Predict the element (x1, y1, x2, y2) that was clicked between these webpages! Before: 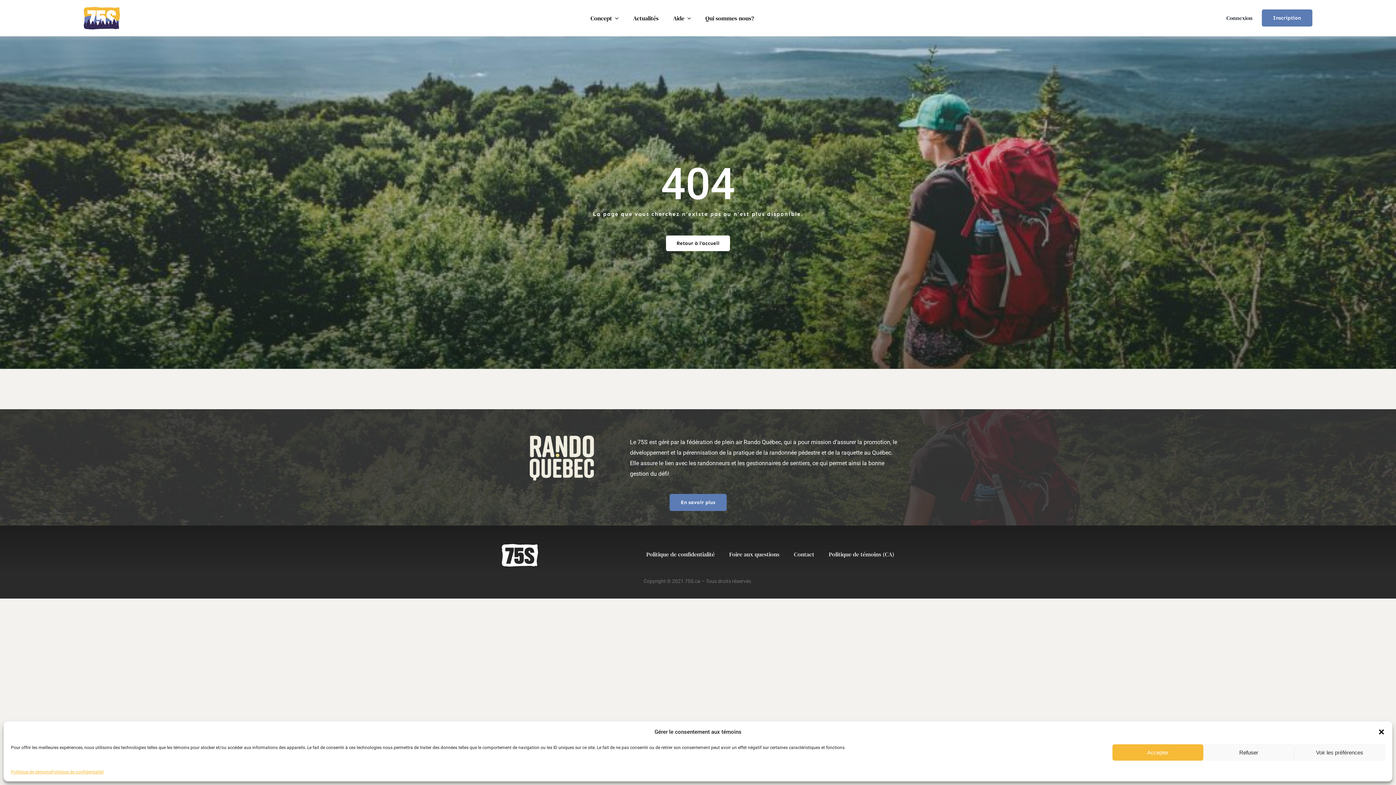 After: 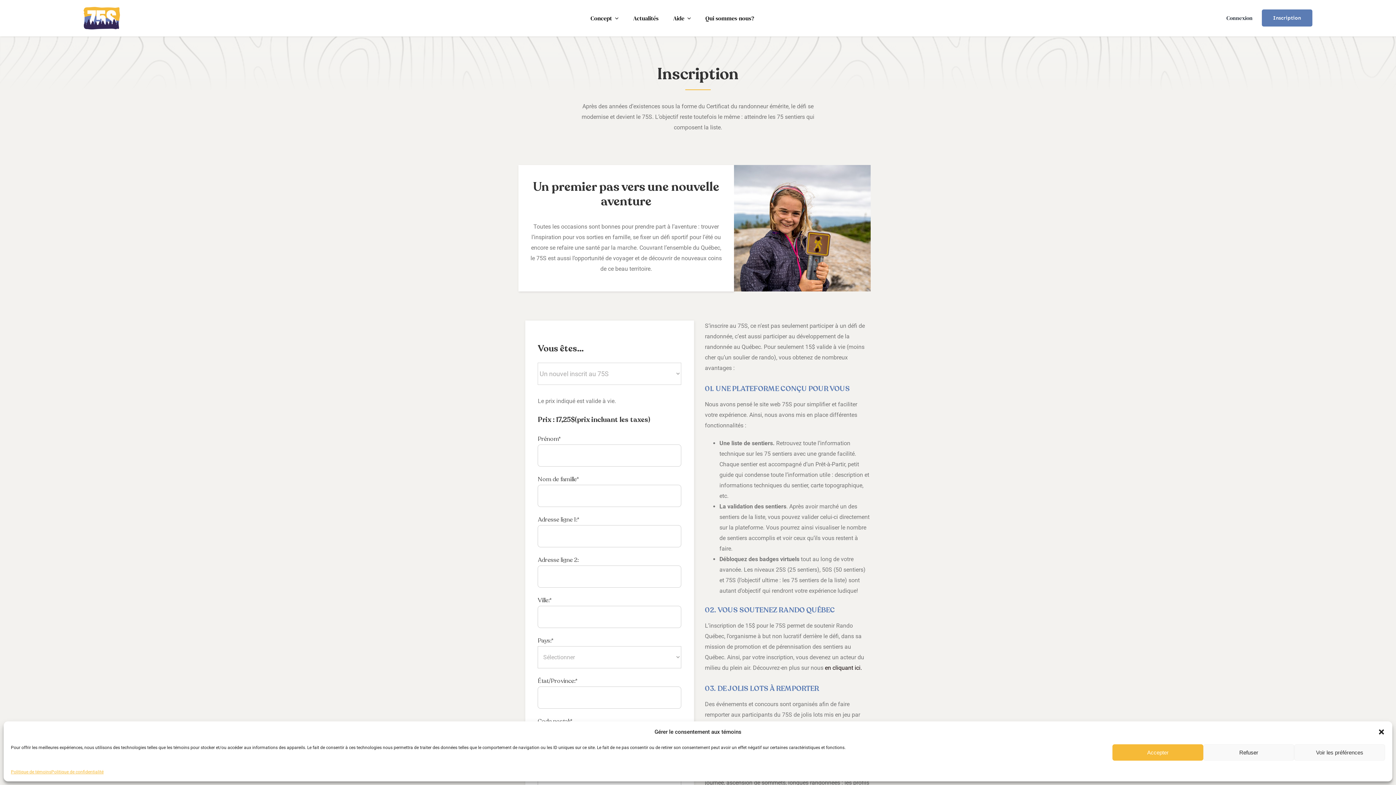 Action: bbox: (1262, 9, 1312, 26) label: Inscription